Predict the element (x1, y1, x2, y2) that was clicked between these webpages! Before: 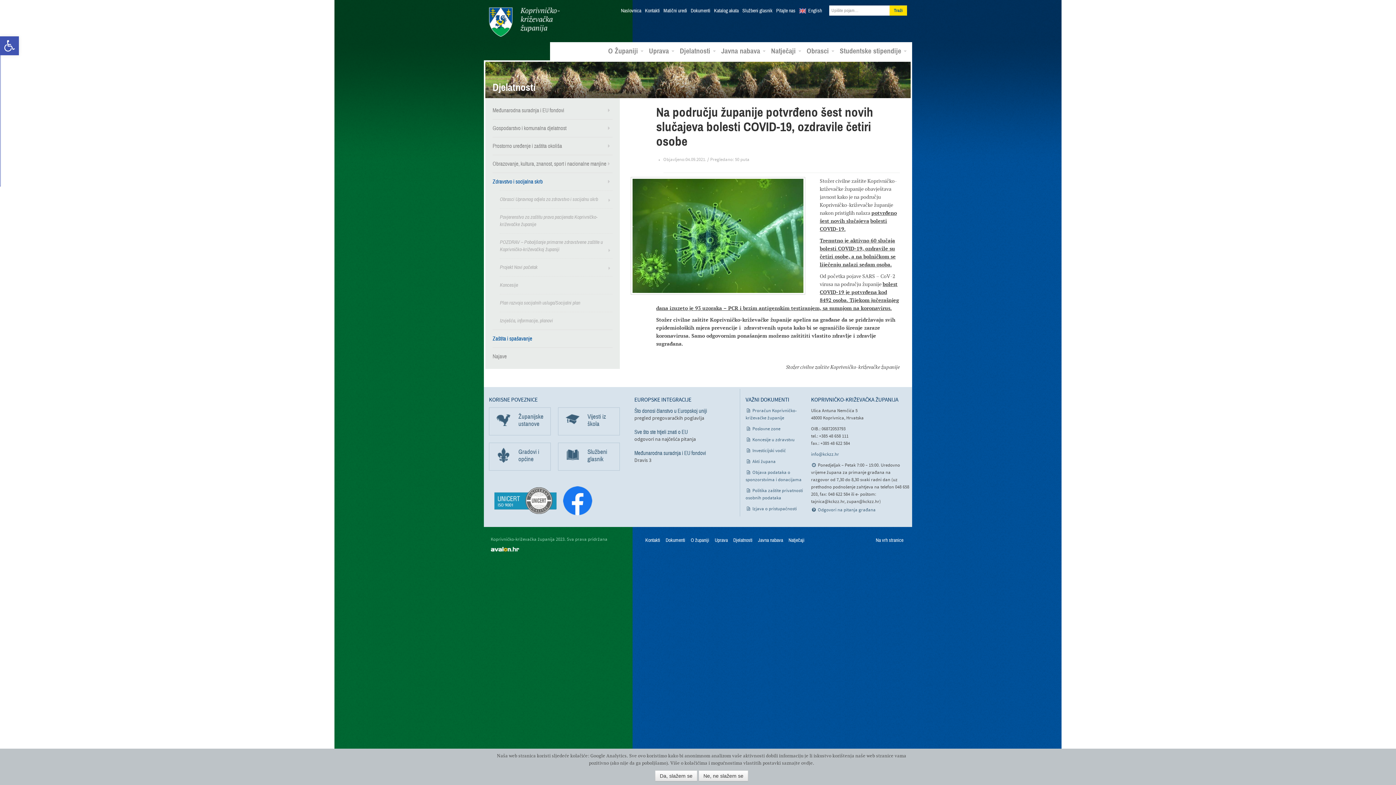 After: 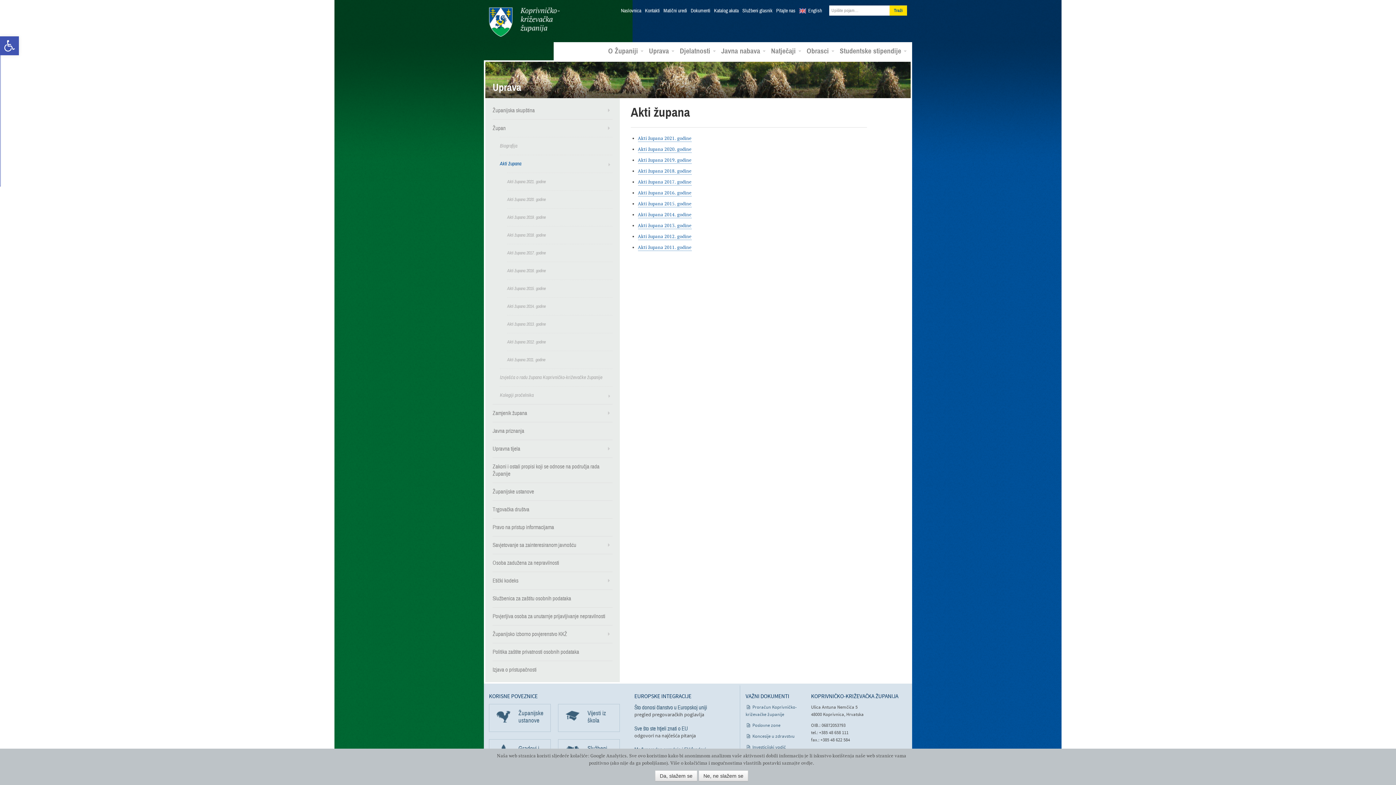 Action: bbox: (752, 459, 775, 464) label: Akti župana